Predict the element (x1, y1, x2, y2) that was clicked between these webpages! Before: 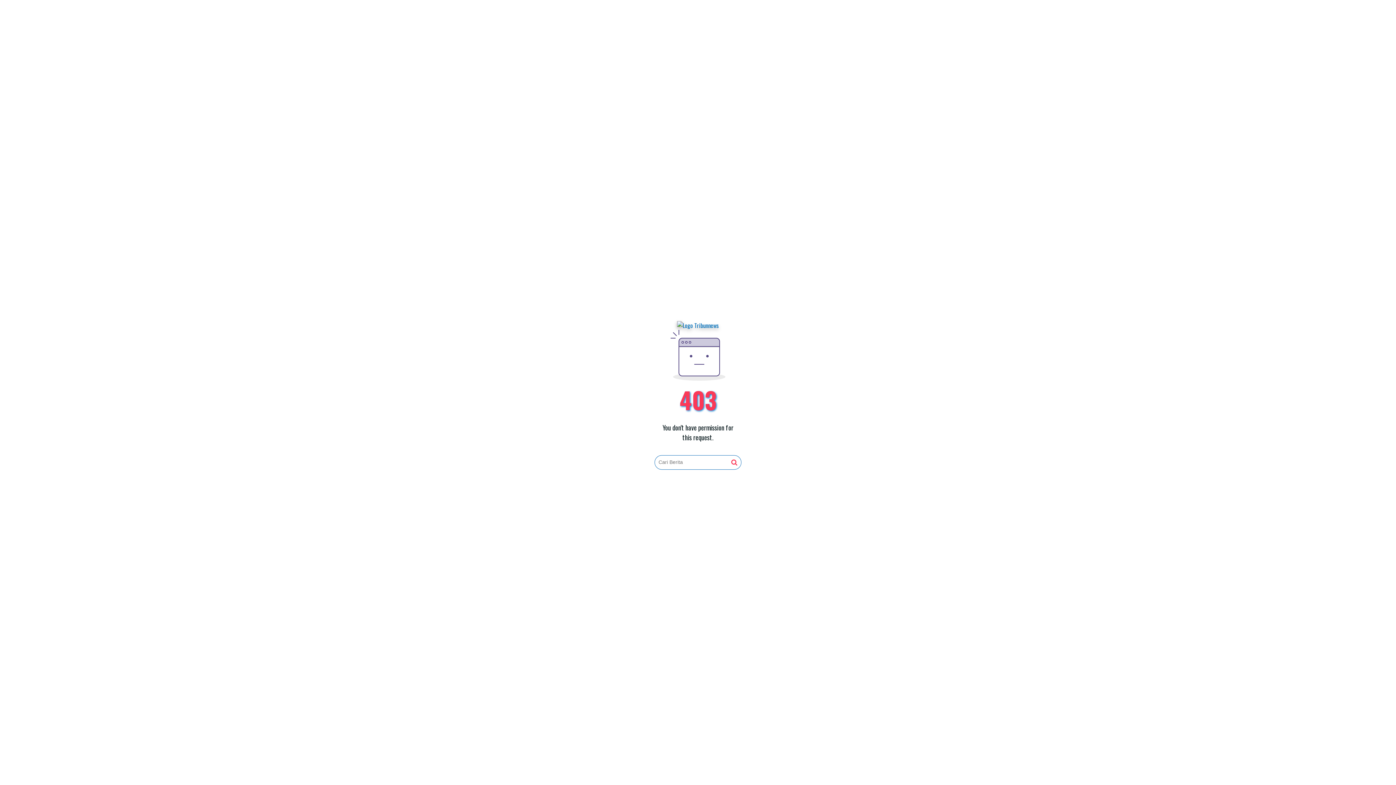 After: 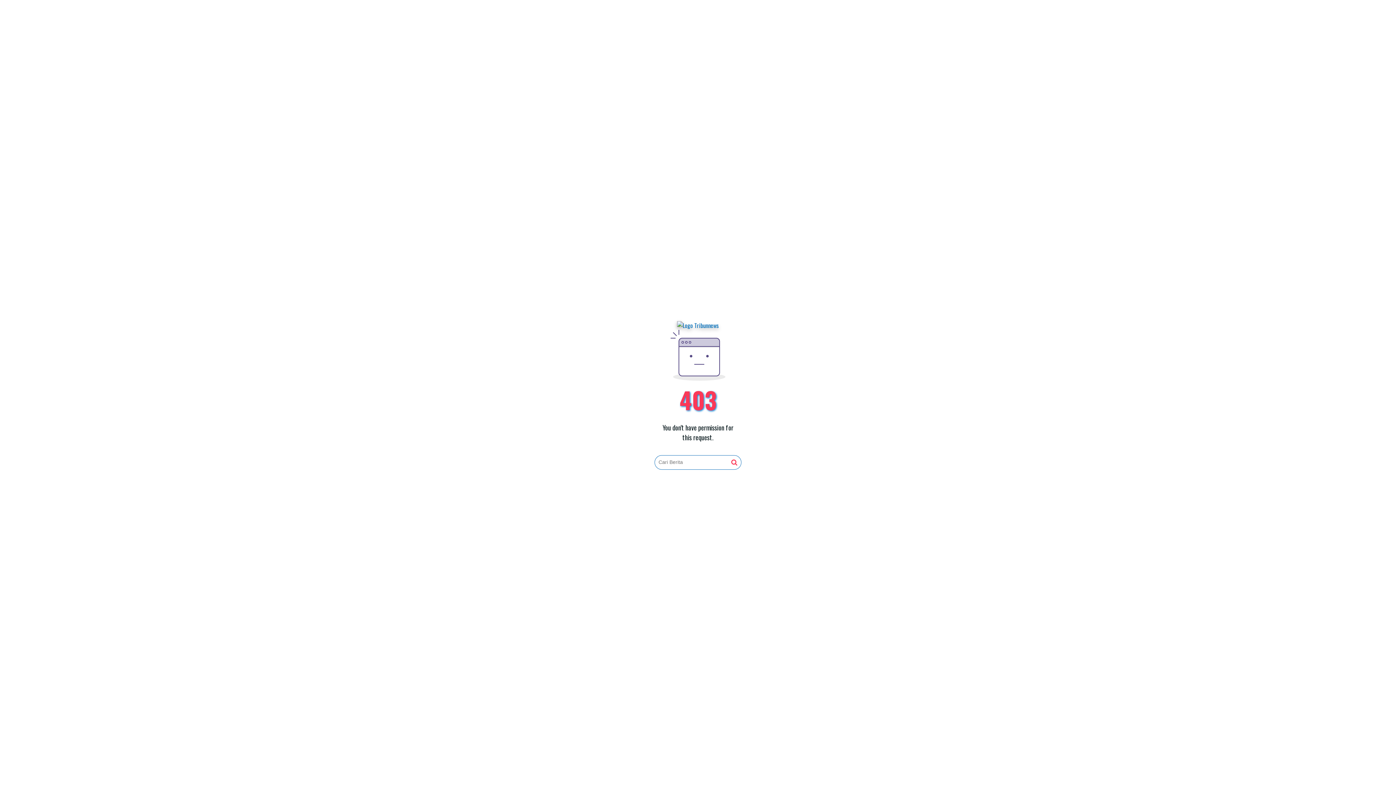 Action: bbox: (677, 321, 719, 330)